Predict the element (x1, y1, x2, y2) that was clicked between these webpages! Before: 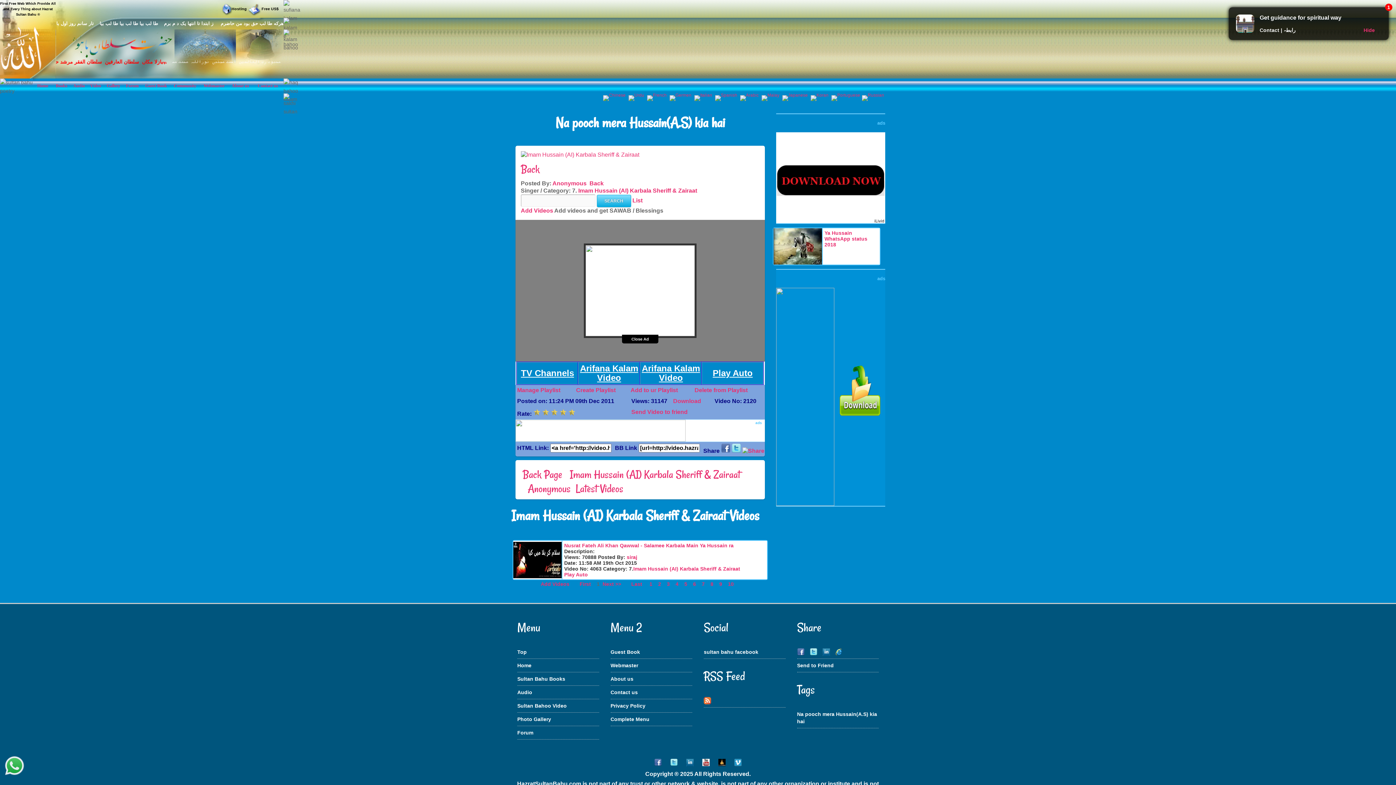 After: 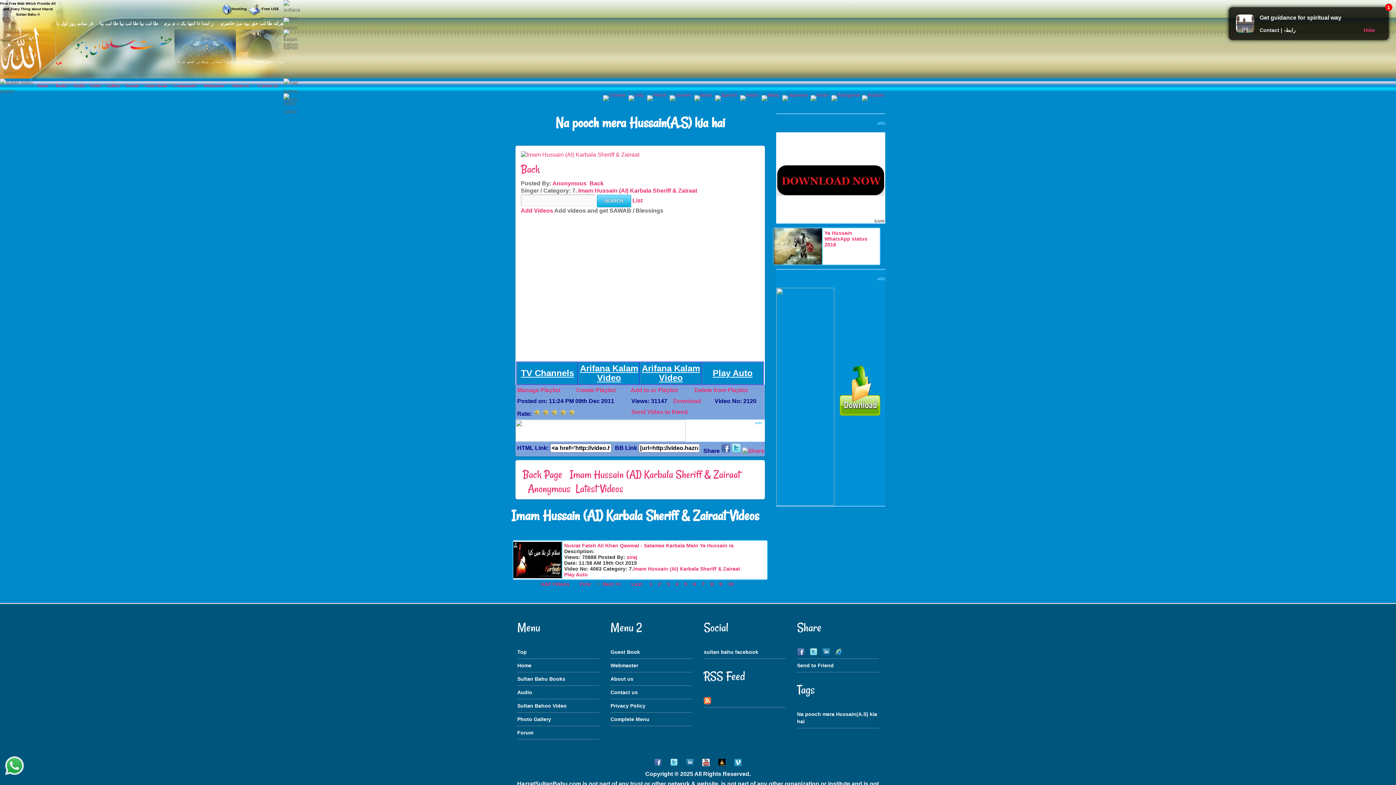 Action: bbox: (550, 410, 558, 417)